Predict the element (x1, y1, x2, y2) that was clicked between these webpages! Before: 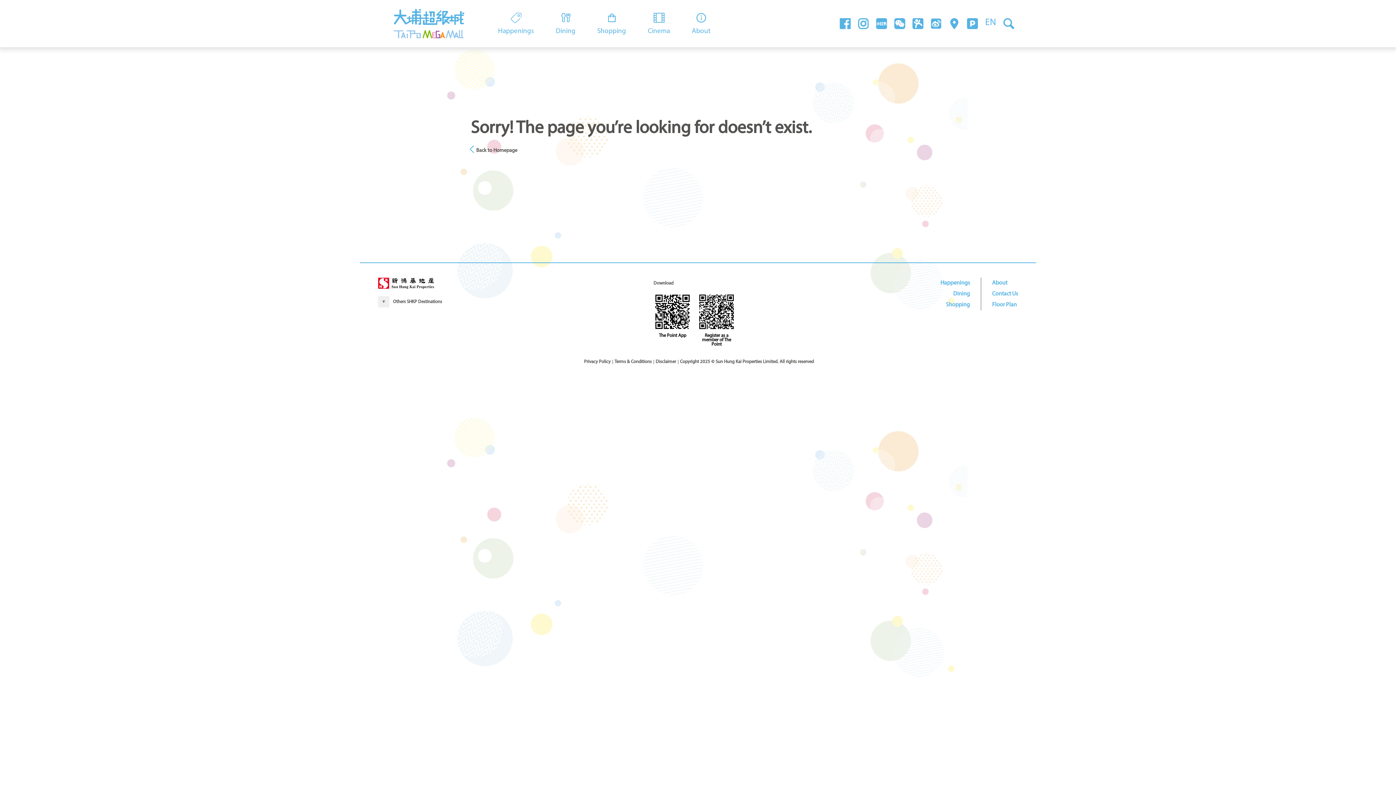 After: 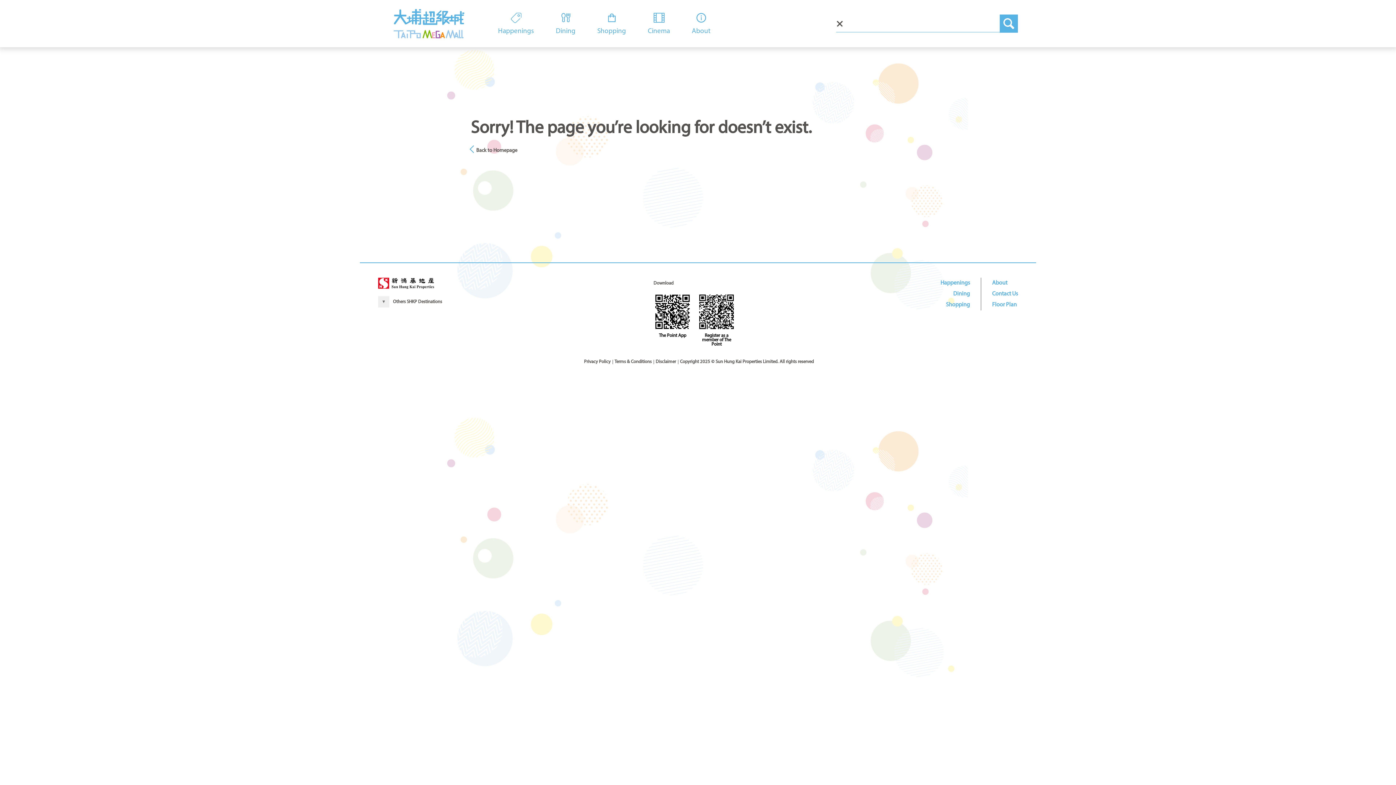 Action: bbox: (1000, 14, 1018, 32)